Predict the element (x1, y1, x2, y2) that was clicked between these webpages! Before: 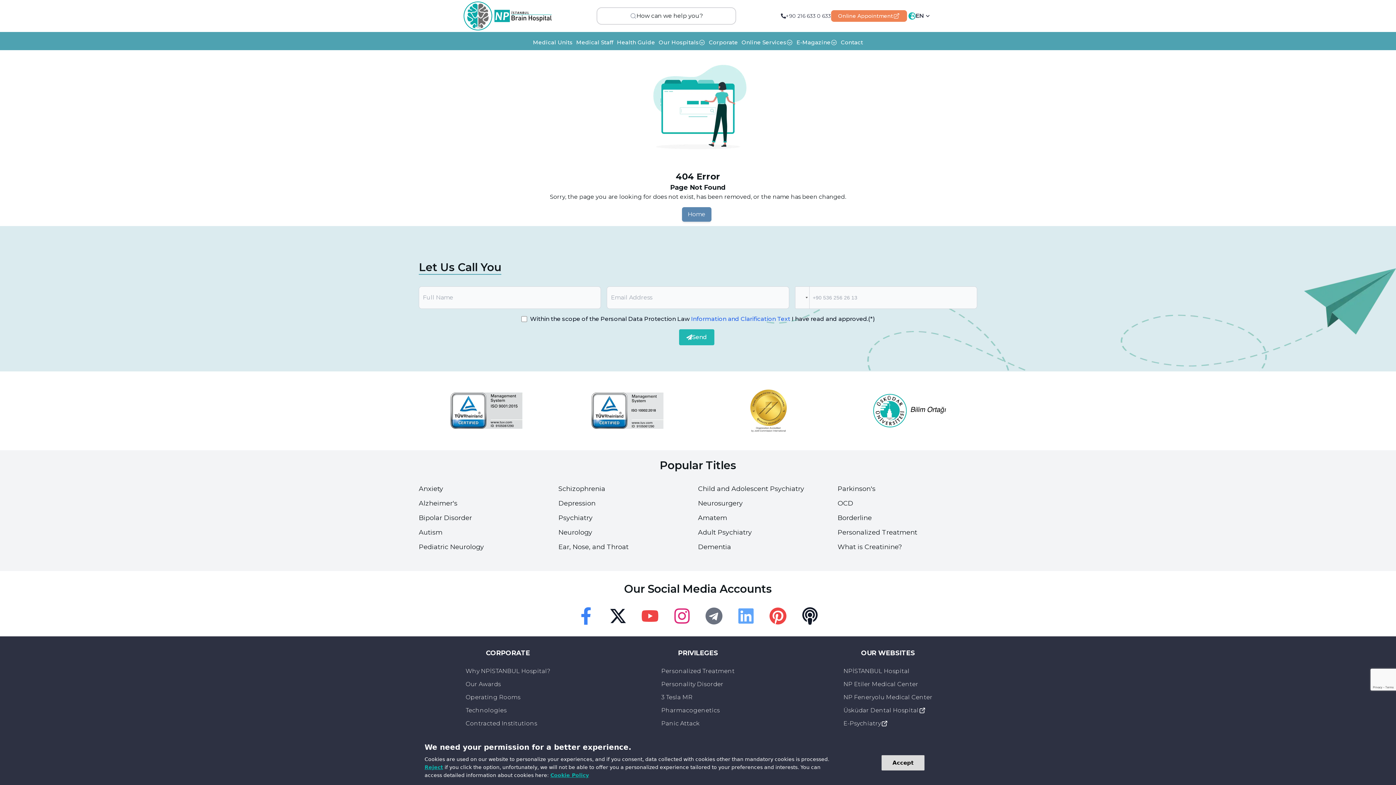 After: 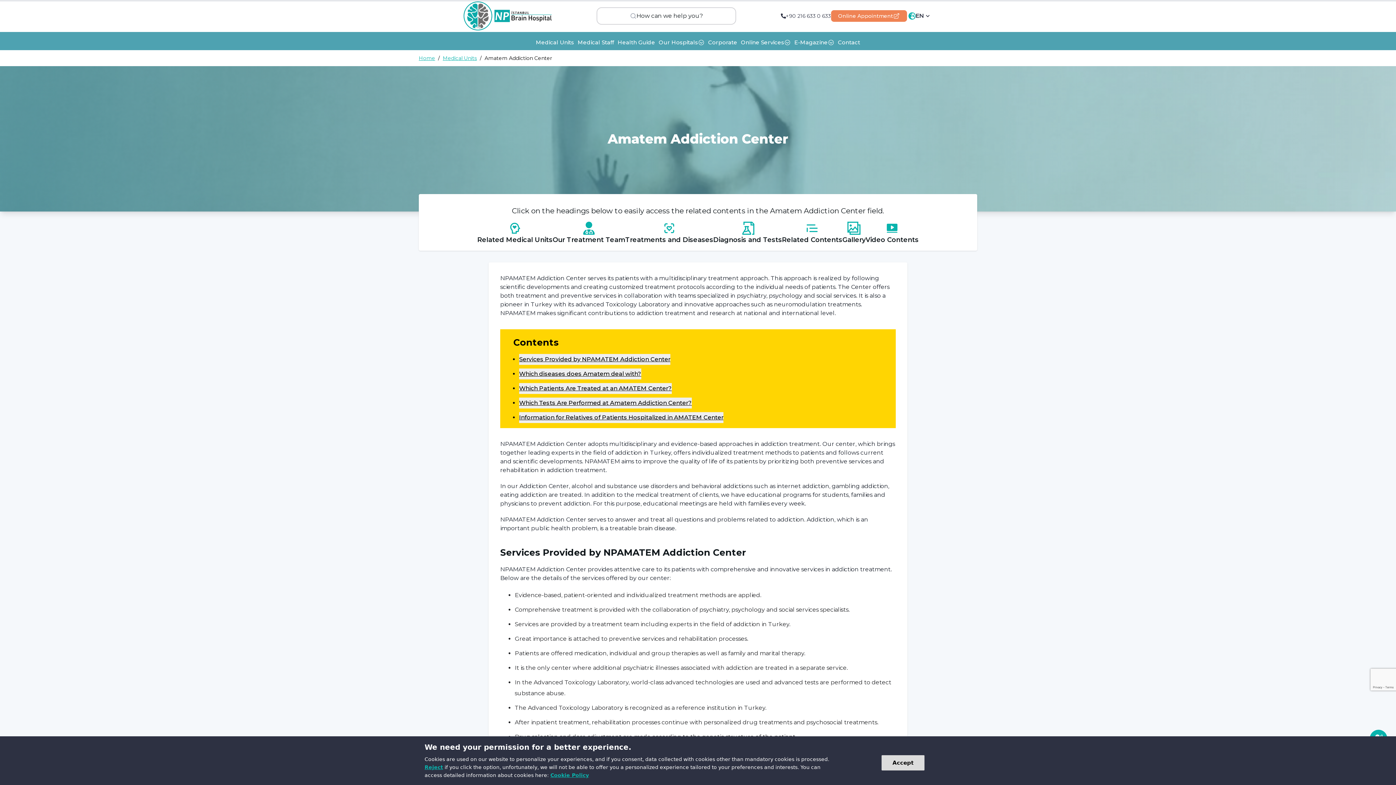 Action: label: Amatem bbox: (698, 514, 727, 522)